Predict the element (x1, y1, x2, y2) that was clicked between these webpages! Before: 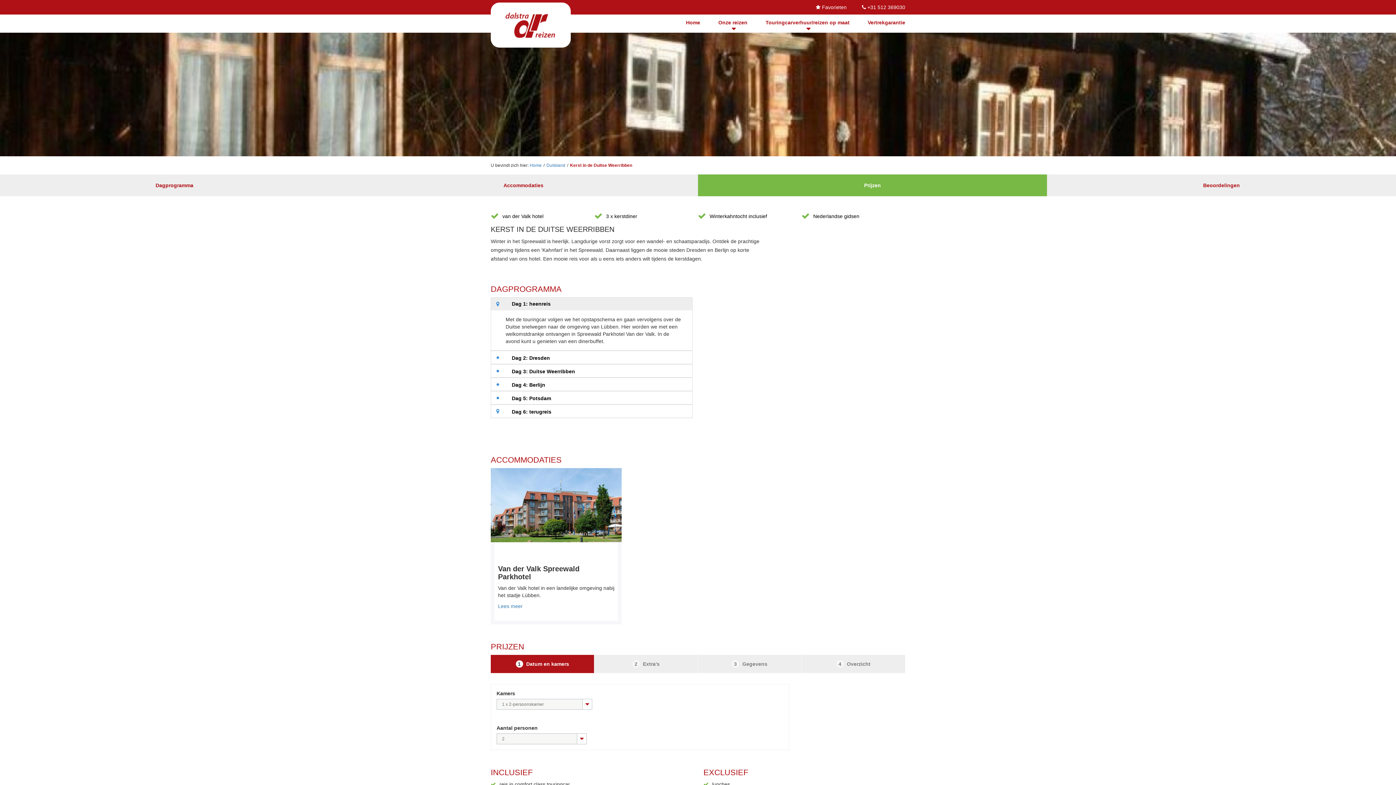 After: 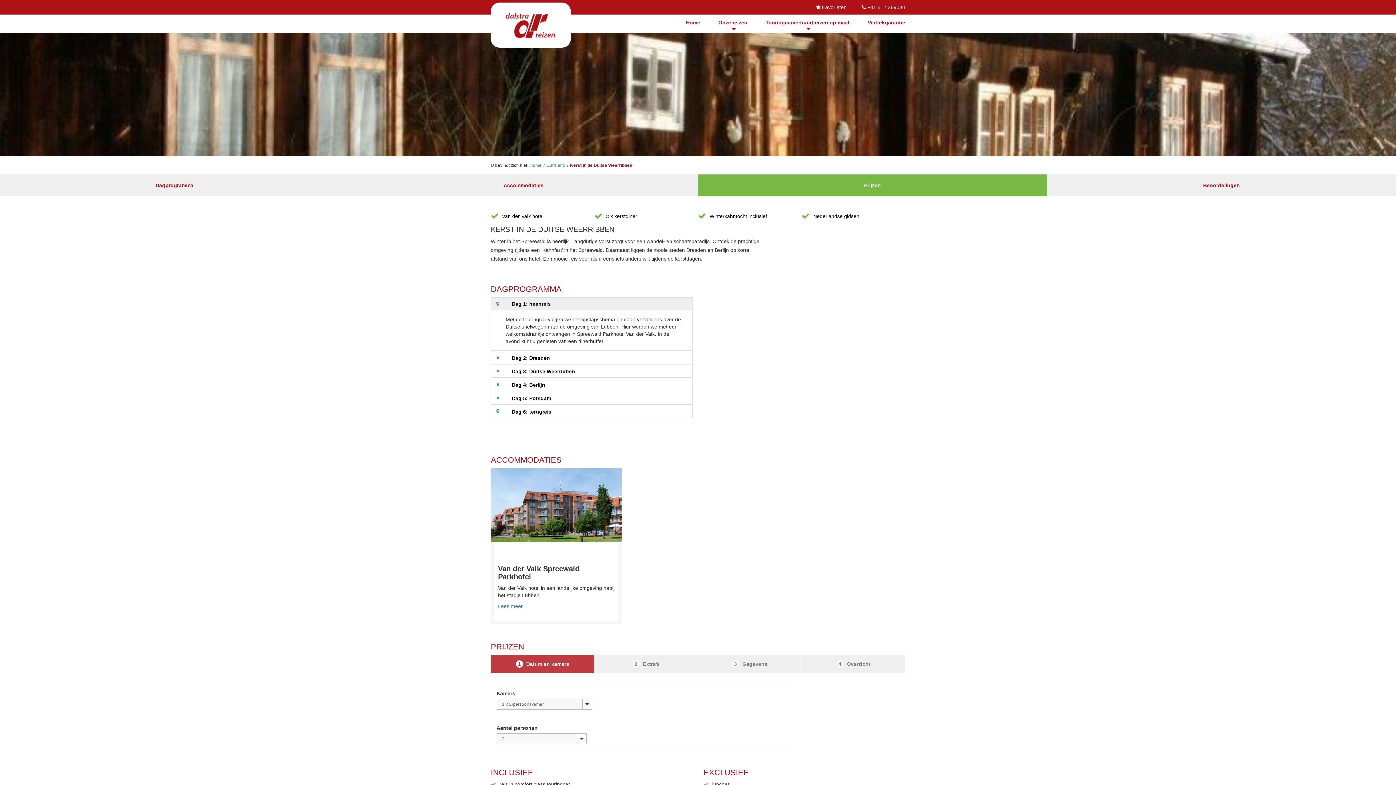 Action: bbox: (867, 4, 905, 9) label: +31 512 369030